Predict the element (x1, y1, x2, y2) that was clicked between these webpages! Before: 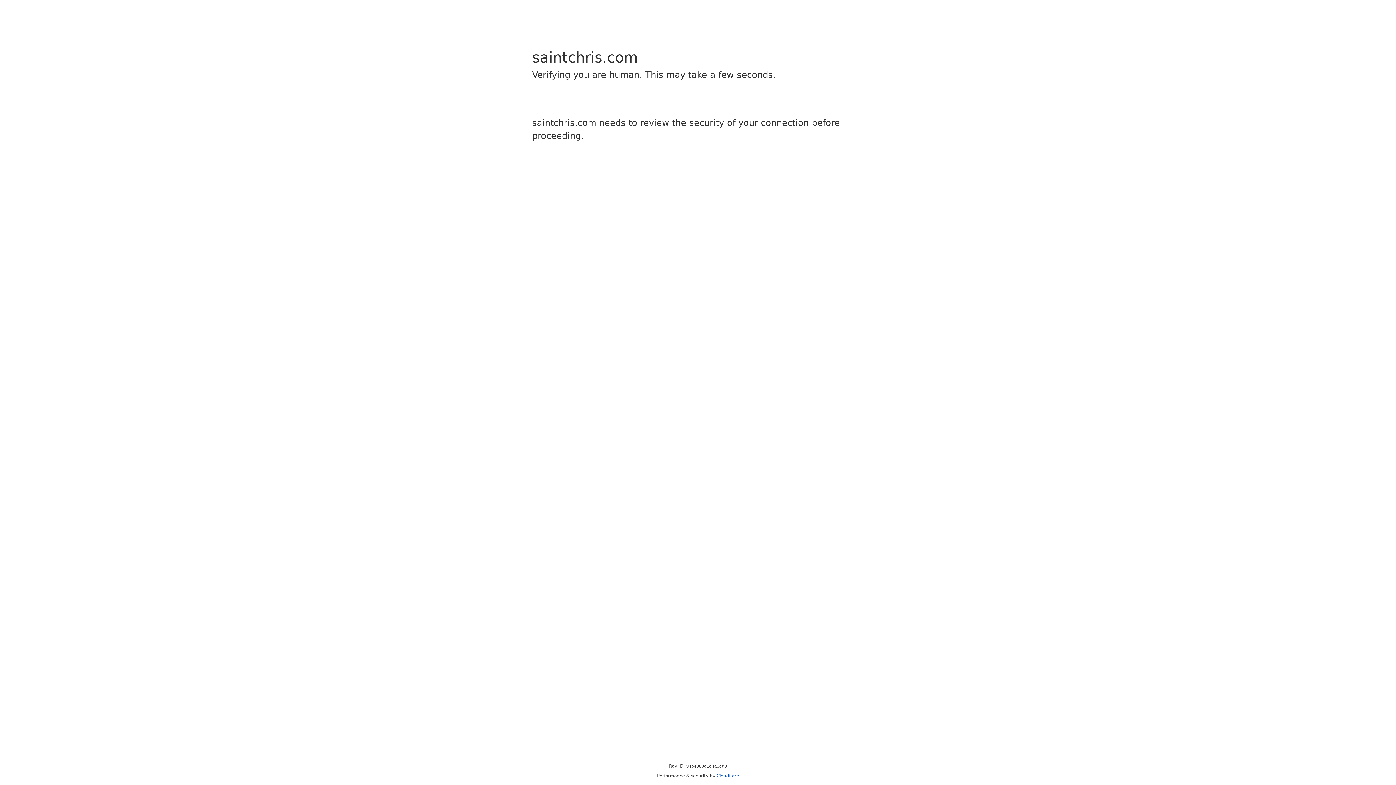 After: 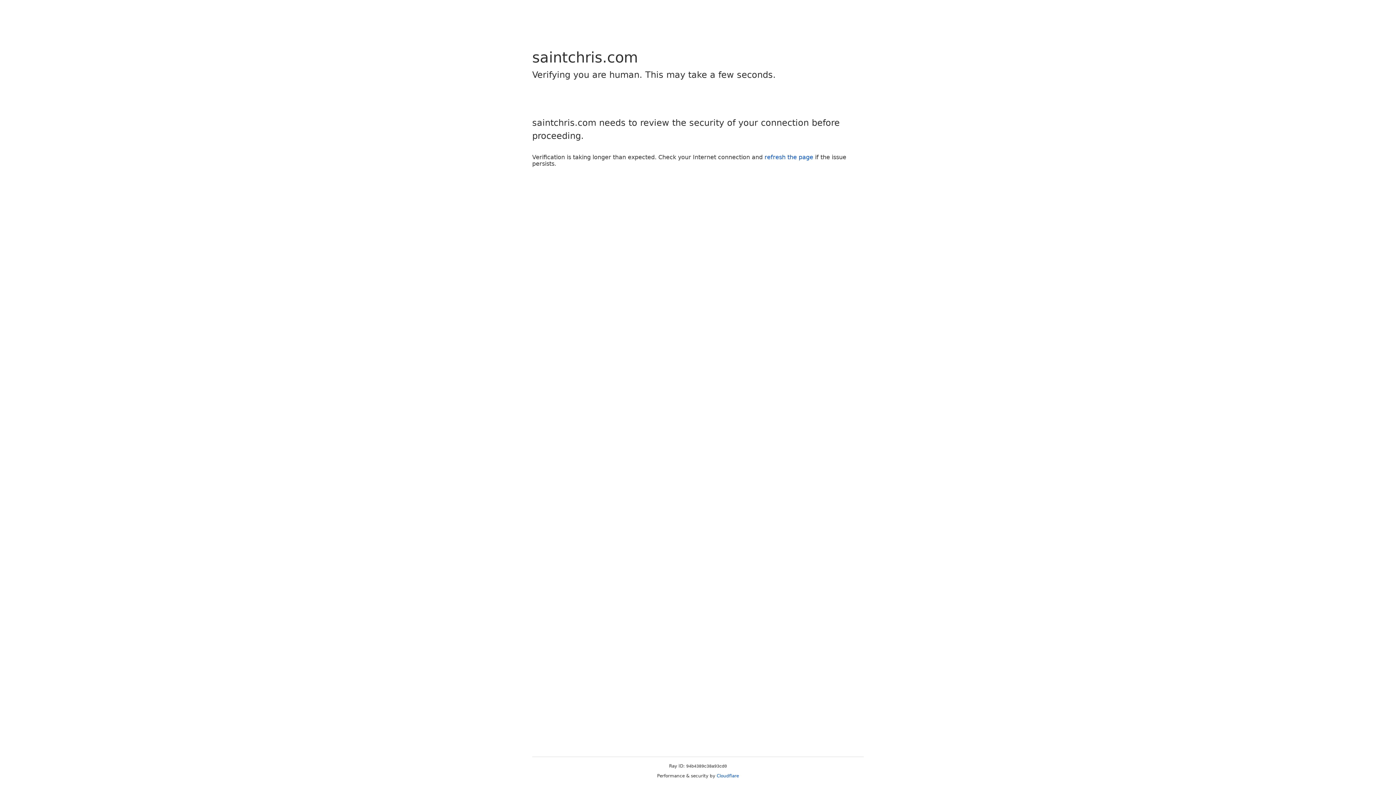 Action: label: Cloudflare bbox: (716, 773, 739, 778)